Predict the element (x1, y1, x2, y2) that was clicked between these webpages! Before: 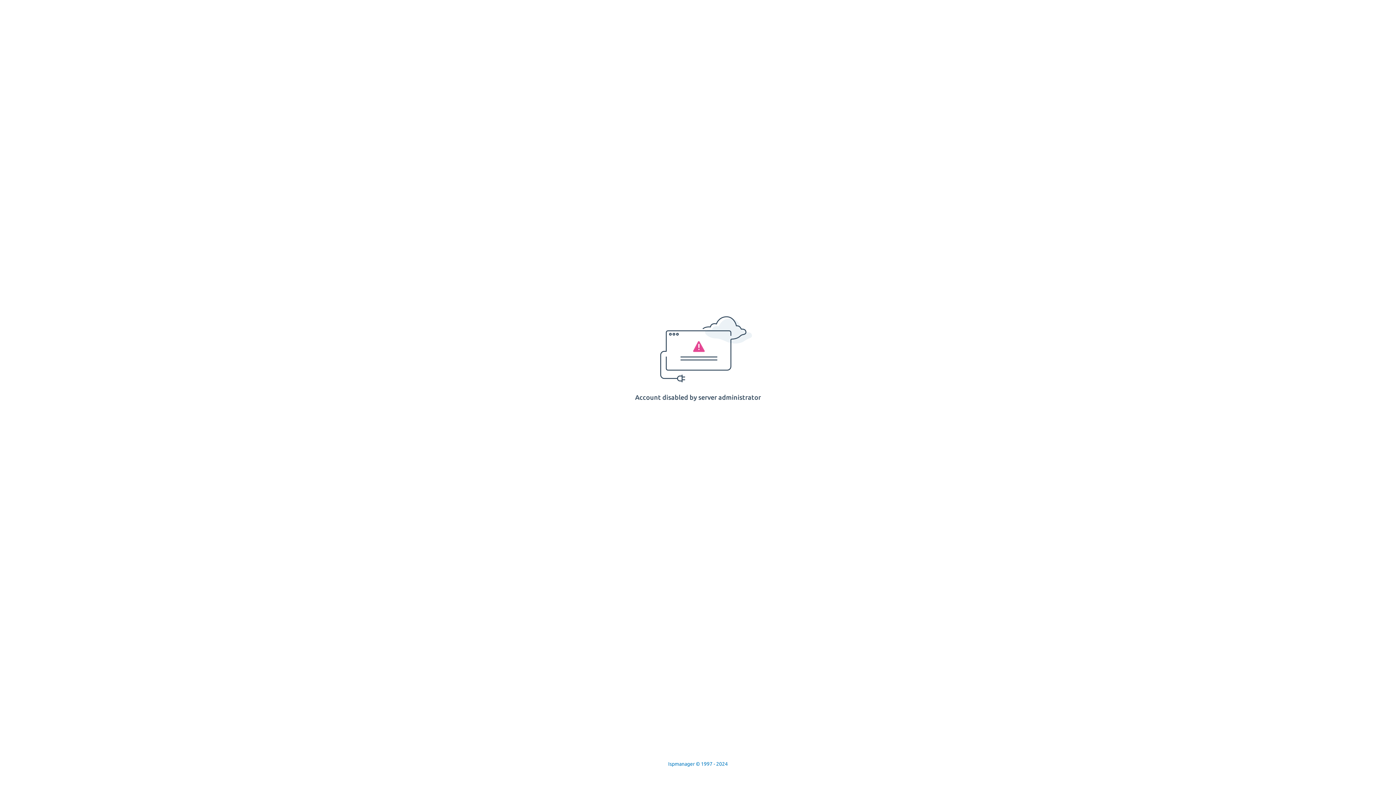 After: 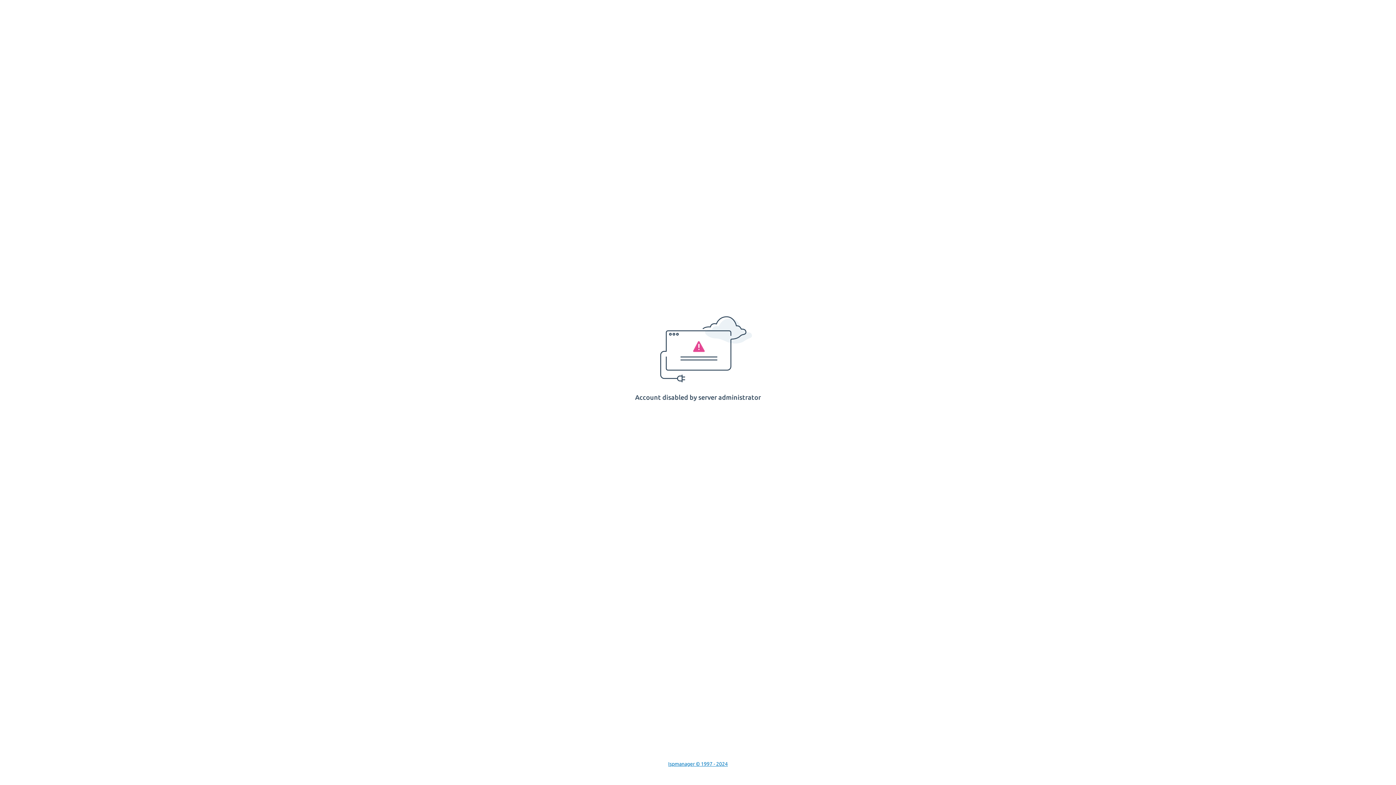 Action: bbox: (668, 761, 728, 767) label: Ispmanager © 1997 - 2024